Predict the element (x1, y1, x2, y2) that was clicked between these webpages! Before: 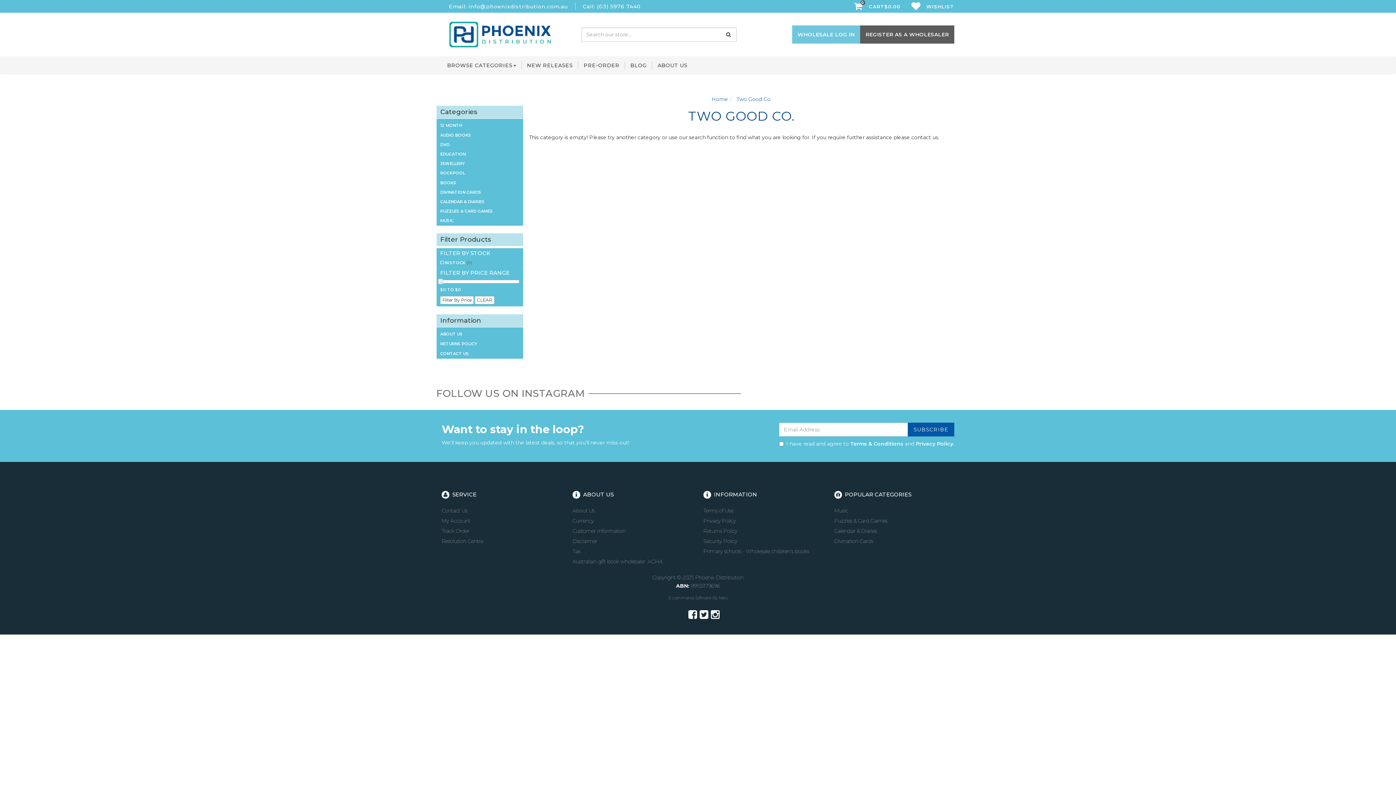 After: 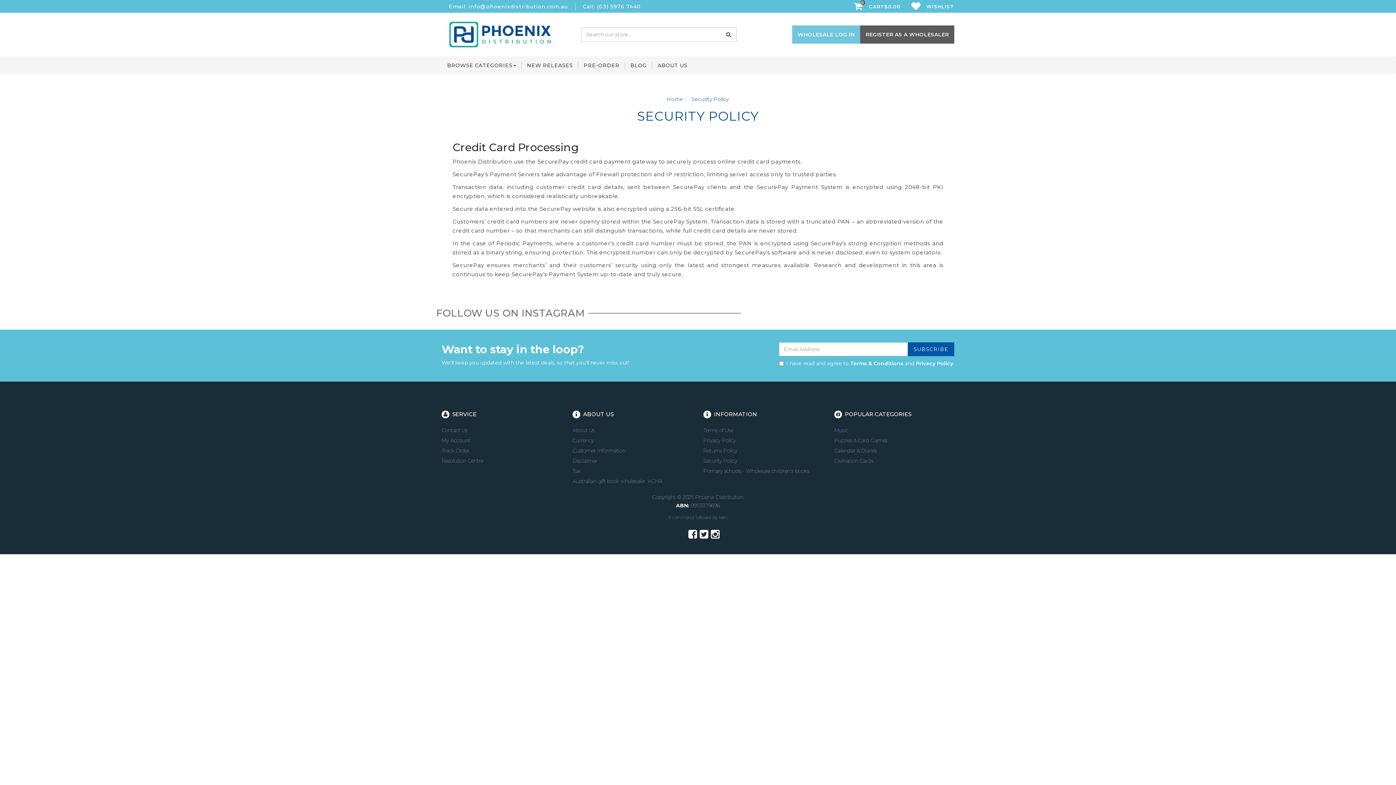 Action: label: Security Policy bbox: (703, 536, 823, 546)